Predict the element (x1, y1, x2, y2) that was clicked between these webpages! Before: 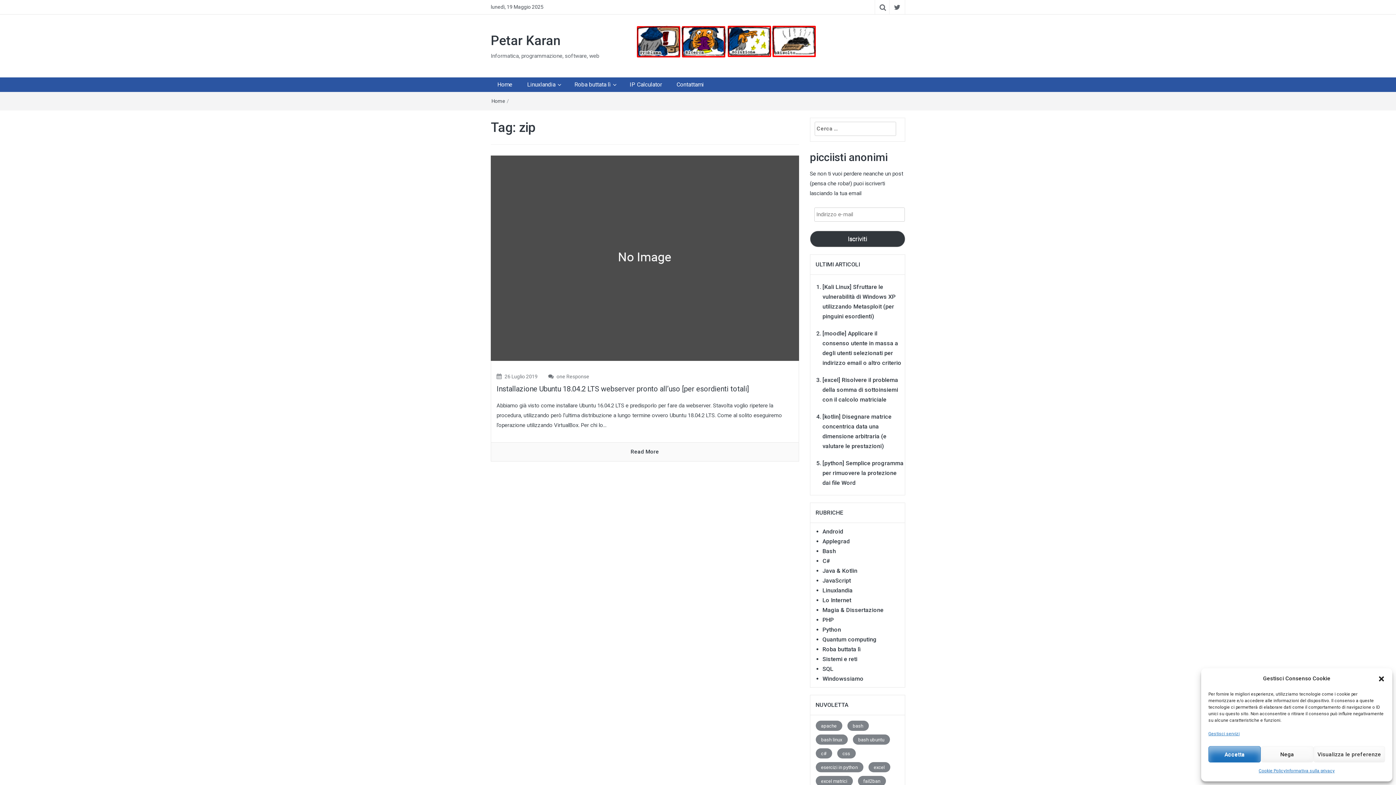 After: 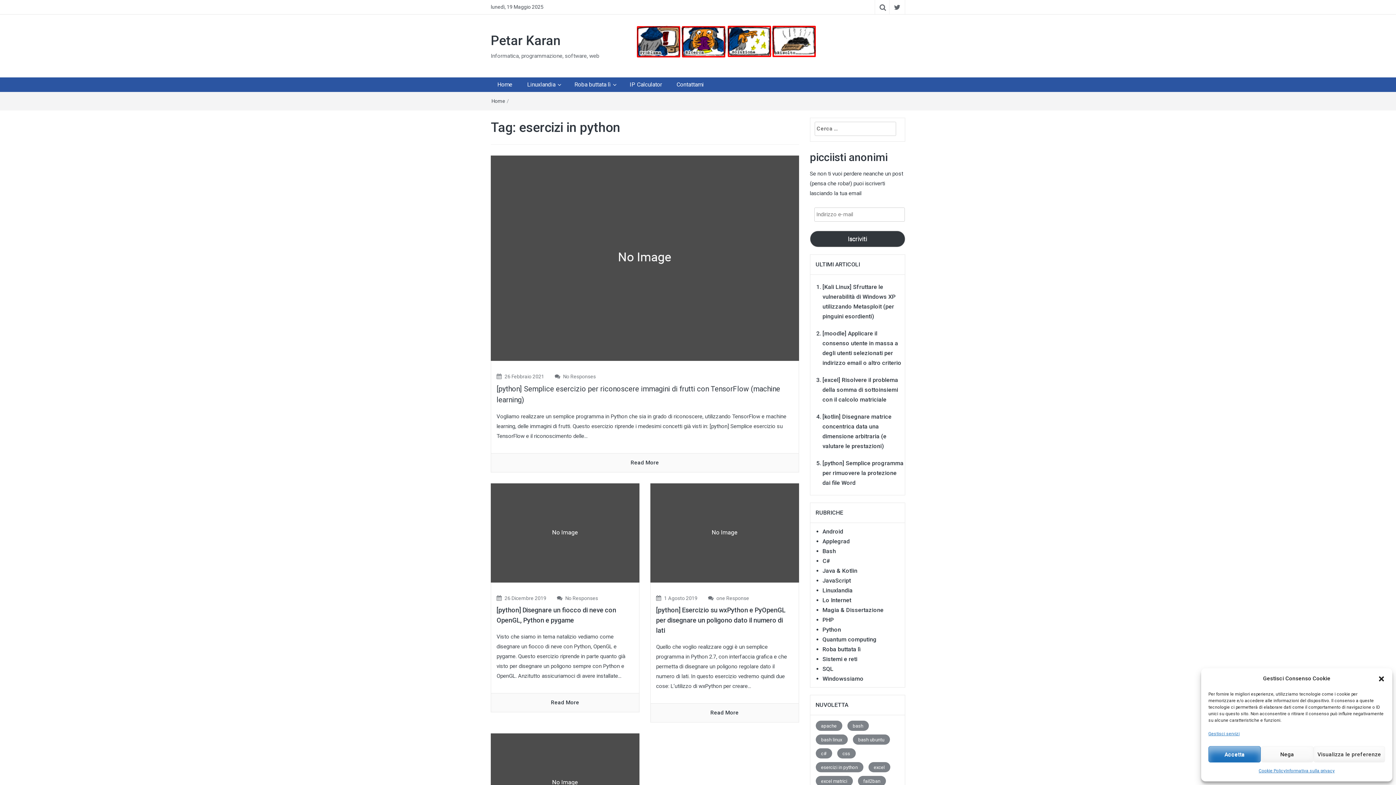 Action: bbox: (815, 762, 863, 772) label: esercizi in python (4 elementi)